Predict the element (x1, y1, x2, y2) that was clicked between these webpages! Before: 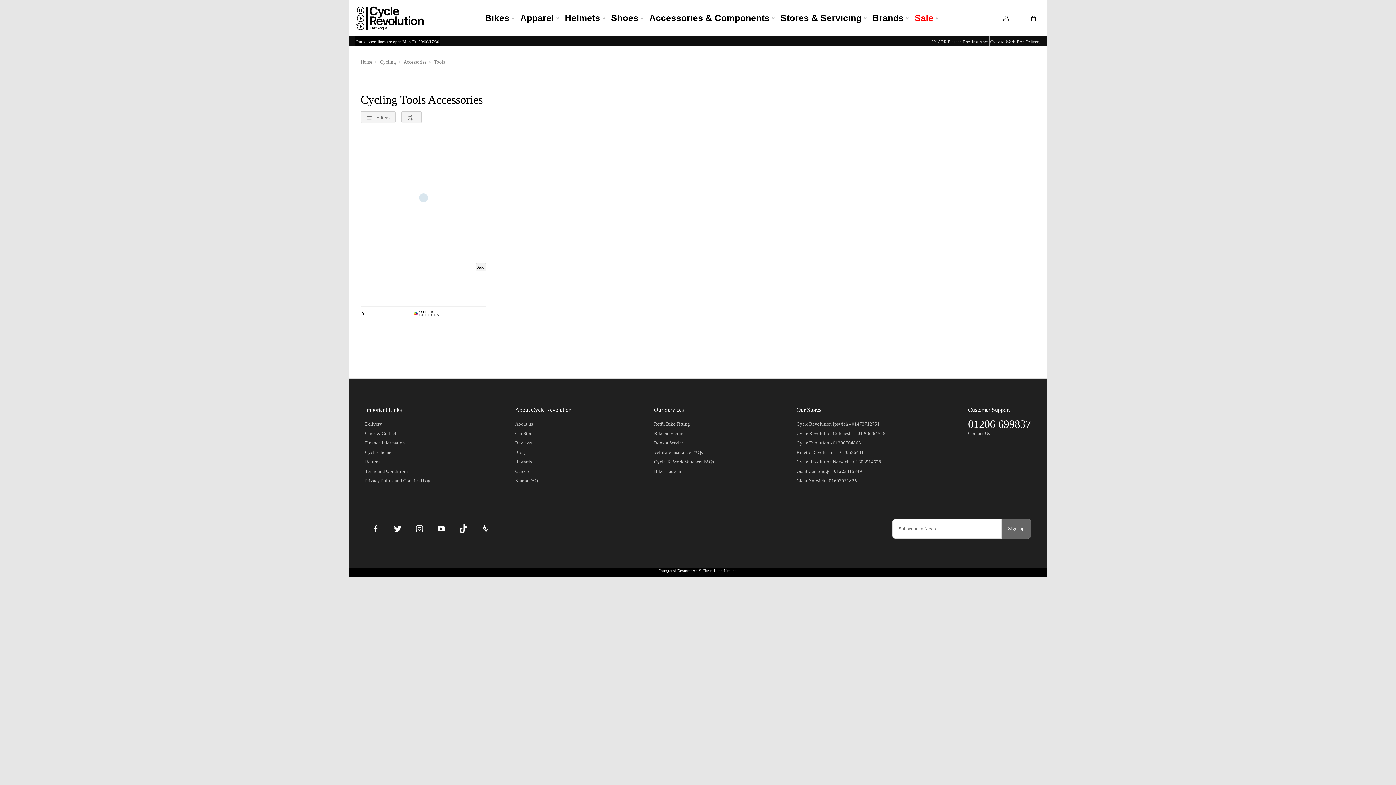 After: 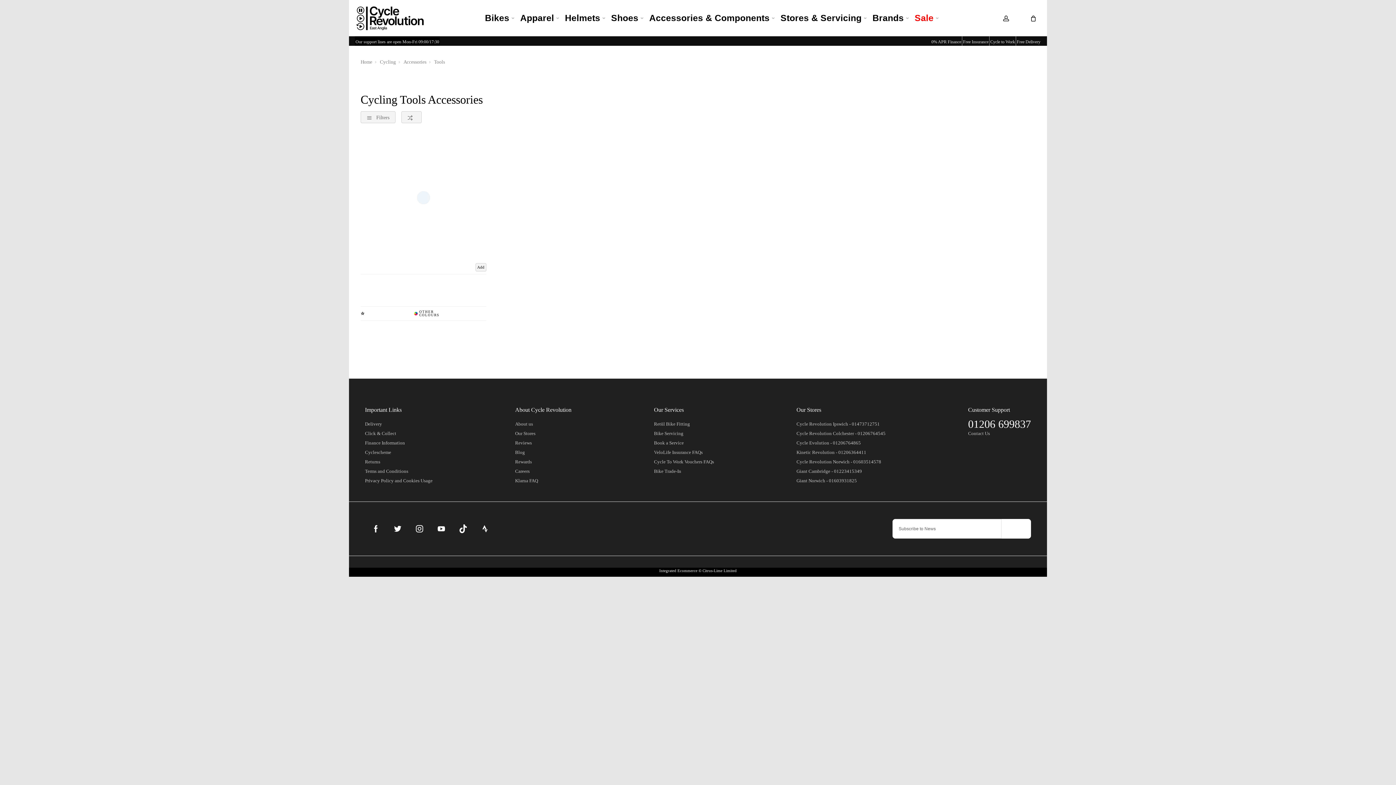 Action: bbox: (1001, 519, 1031, 538) label: Sign-up